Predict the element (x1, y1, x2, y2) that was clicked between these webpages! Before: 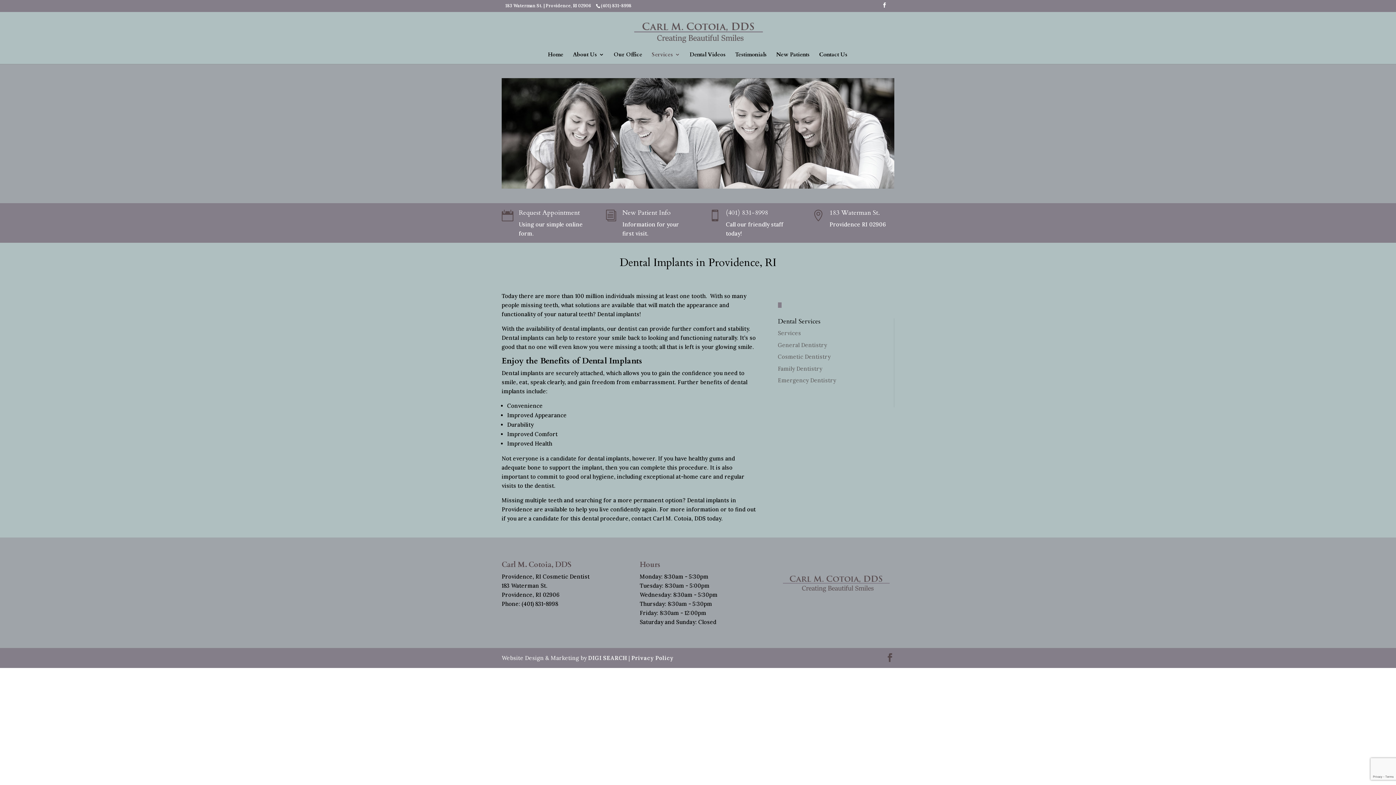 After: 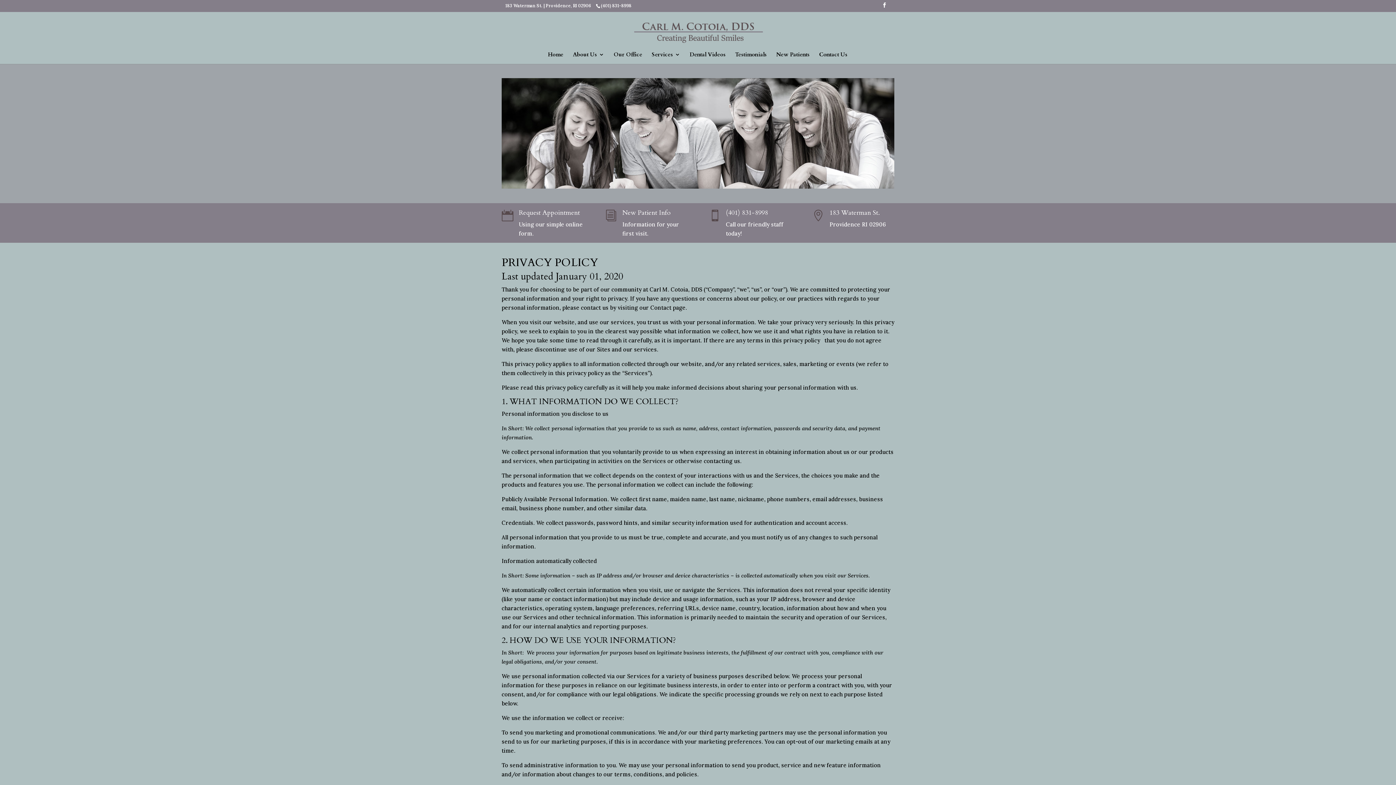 Action: bbox: (631, 654, 673, 661) label: Privacy Policy